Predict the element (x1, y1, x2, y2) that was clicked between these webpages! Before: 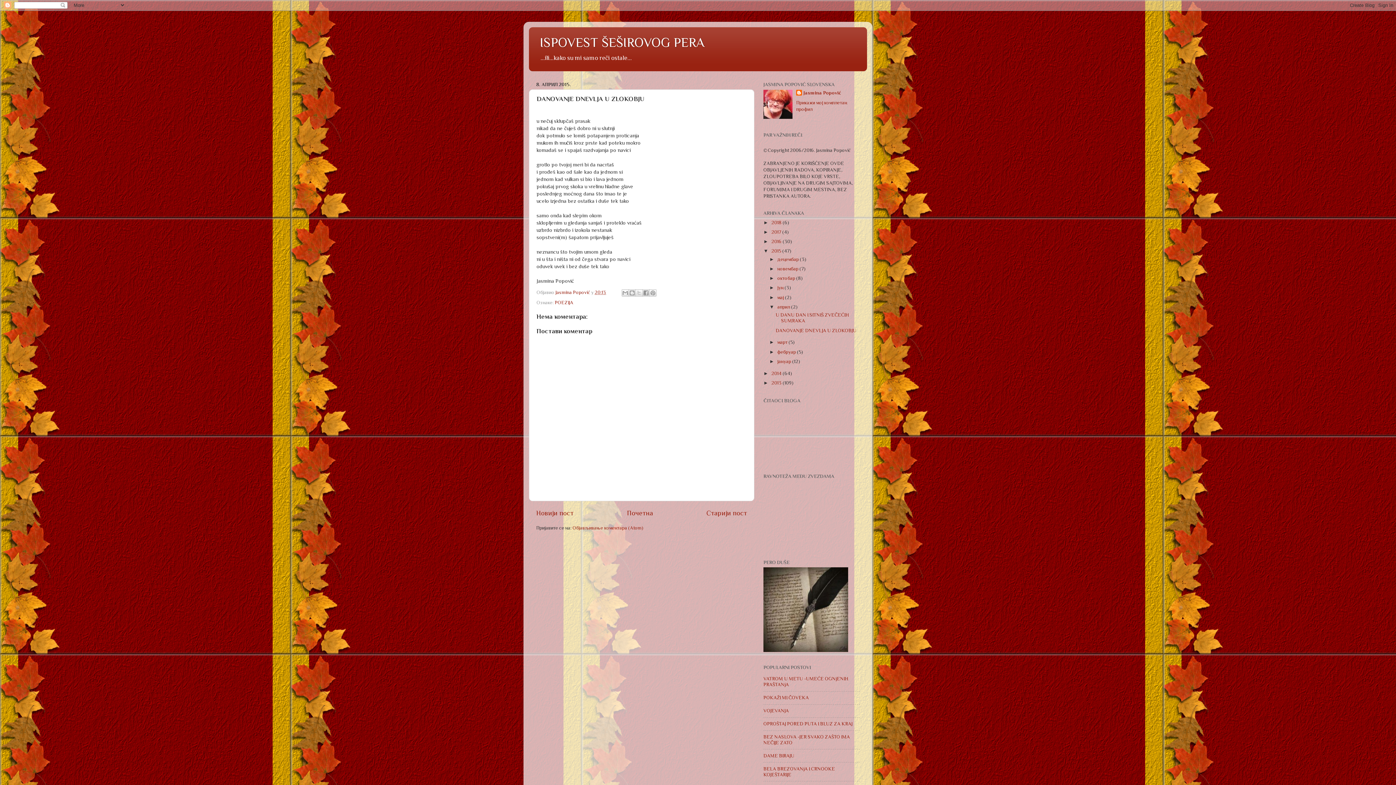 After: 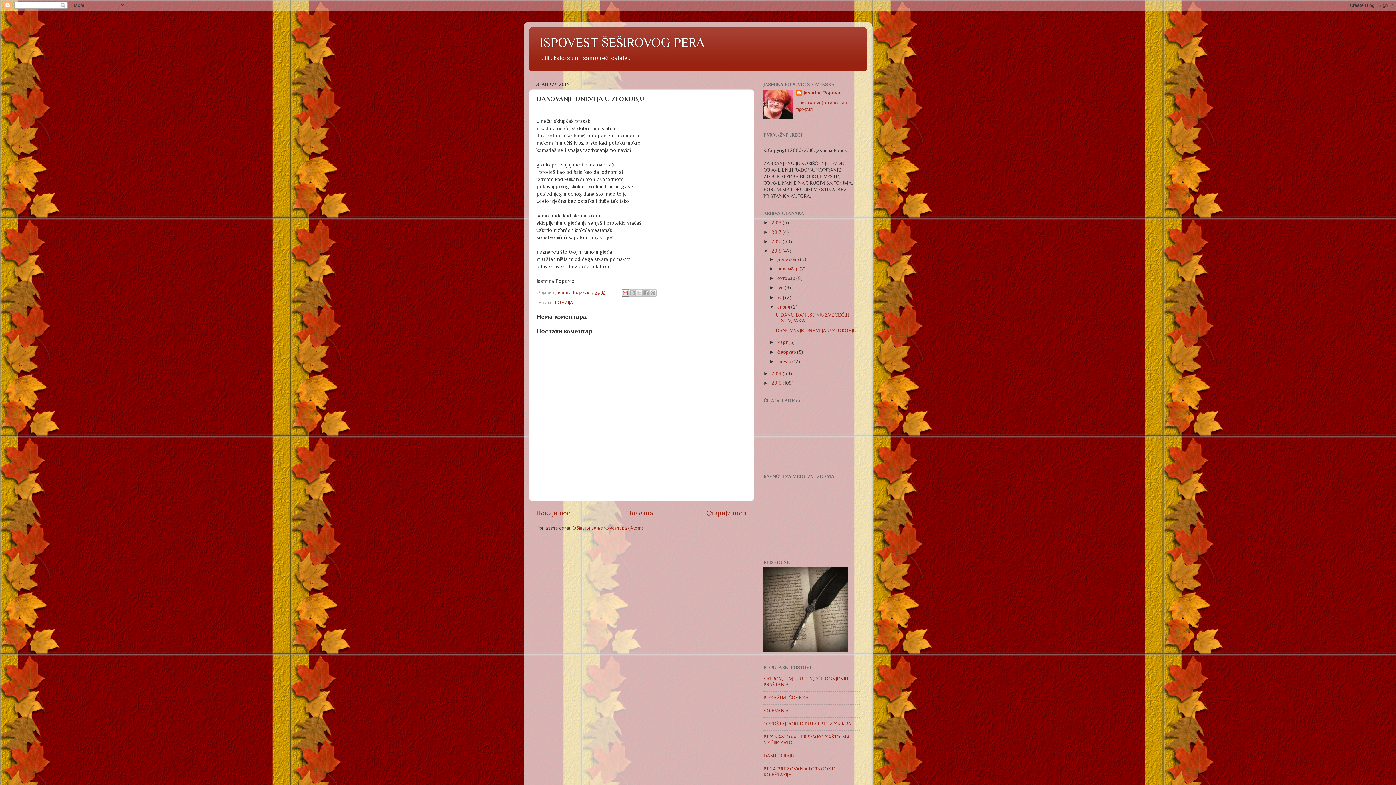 Action: bbox: (621, 289, 628, 296) label: Пошаљи ово имејлом